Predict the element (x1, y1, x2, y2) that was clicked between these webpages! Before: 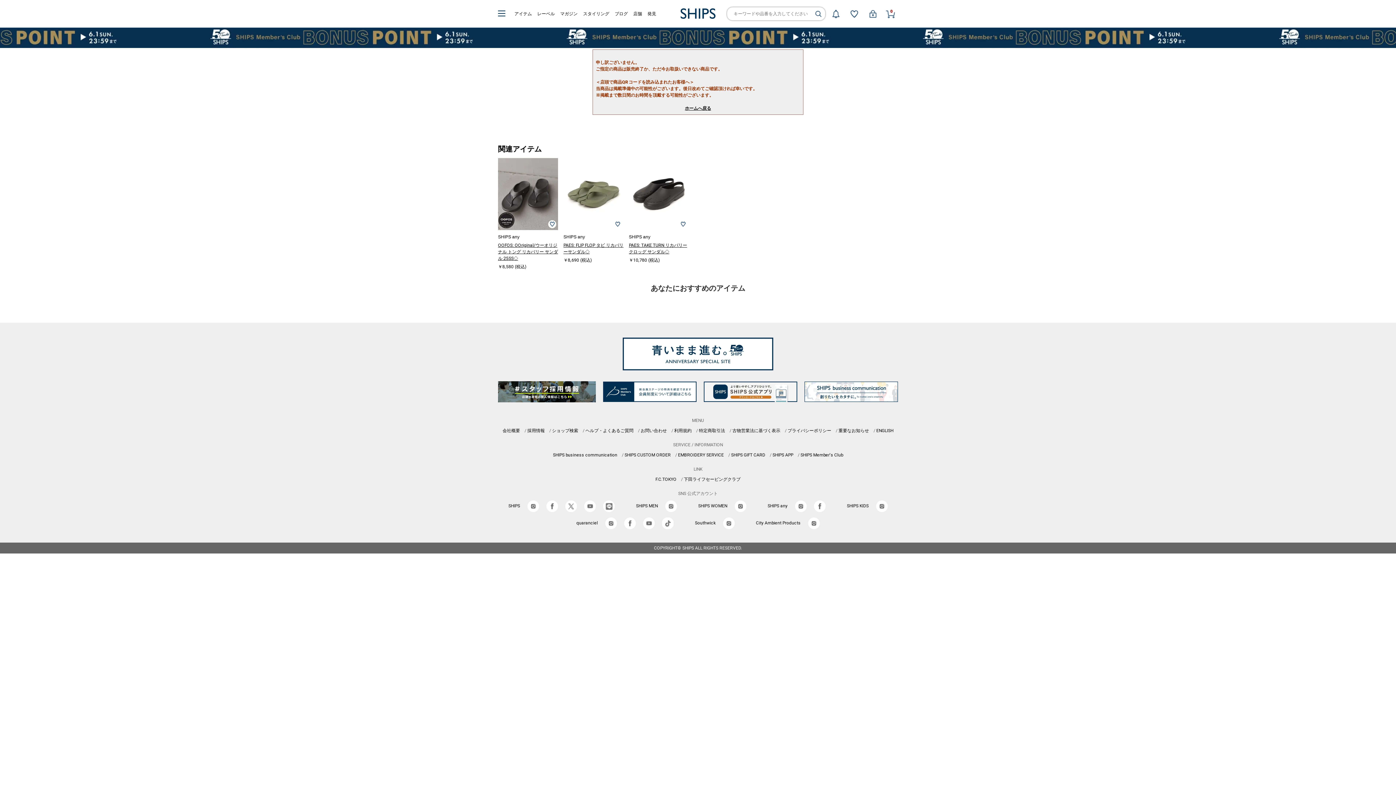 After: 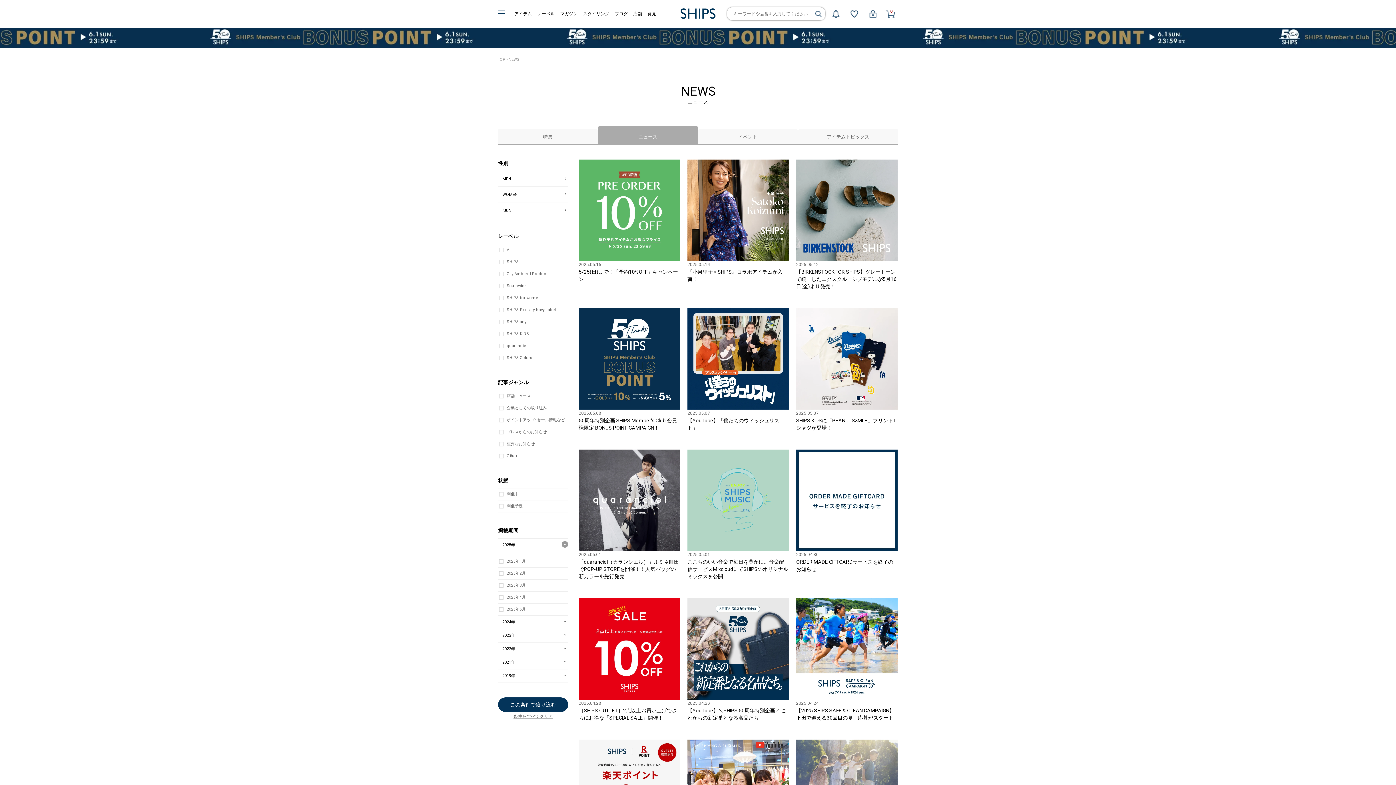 Action: bbox: (838, 428, 869, 433) label: 重要なお知らせ